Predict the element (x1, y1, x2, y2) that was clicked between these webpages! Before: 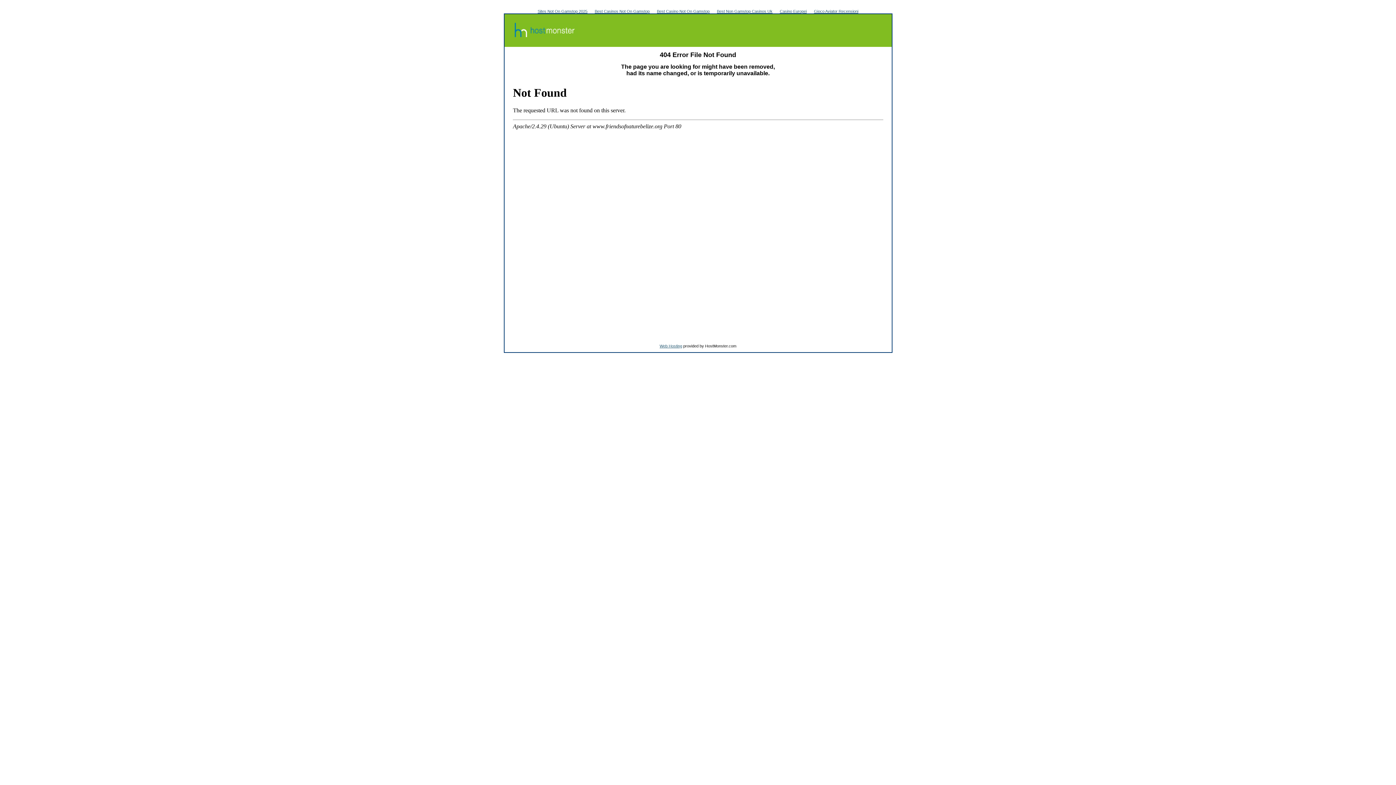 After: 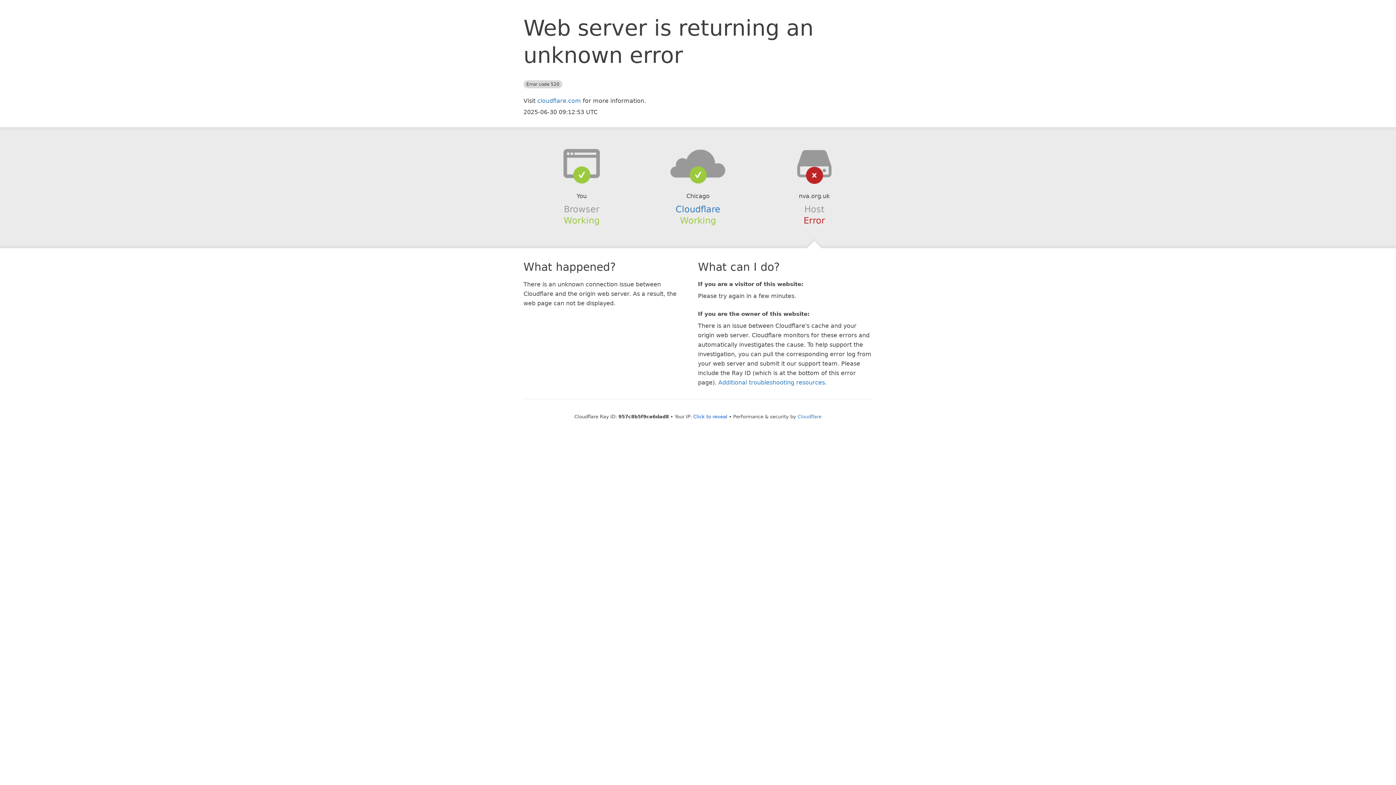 Action: bbox: (534, 7, 591, 15) label: Sites Not On Gamstop 2025